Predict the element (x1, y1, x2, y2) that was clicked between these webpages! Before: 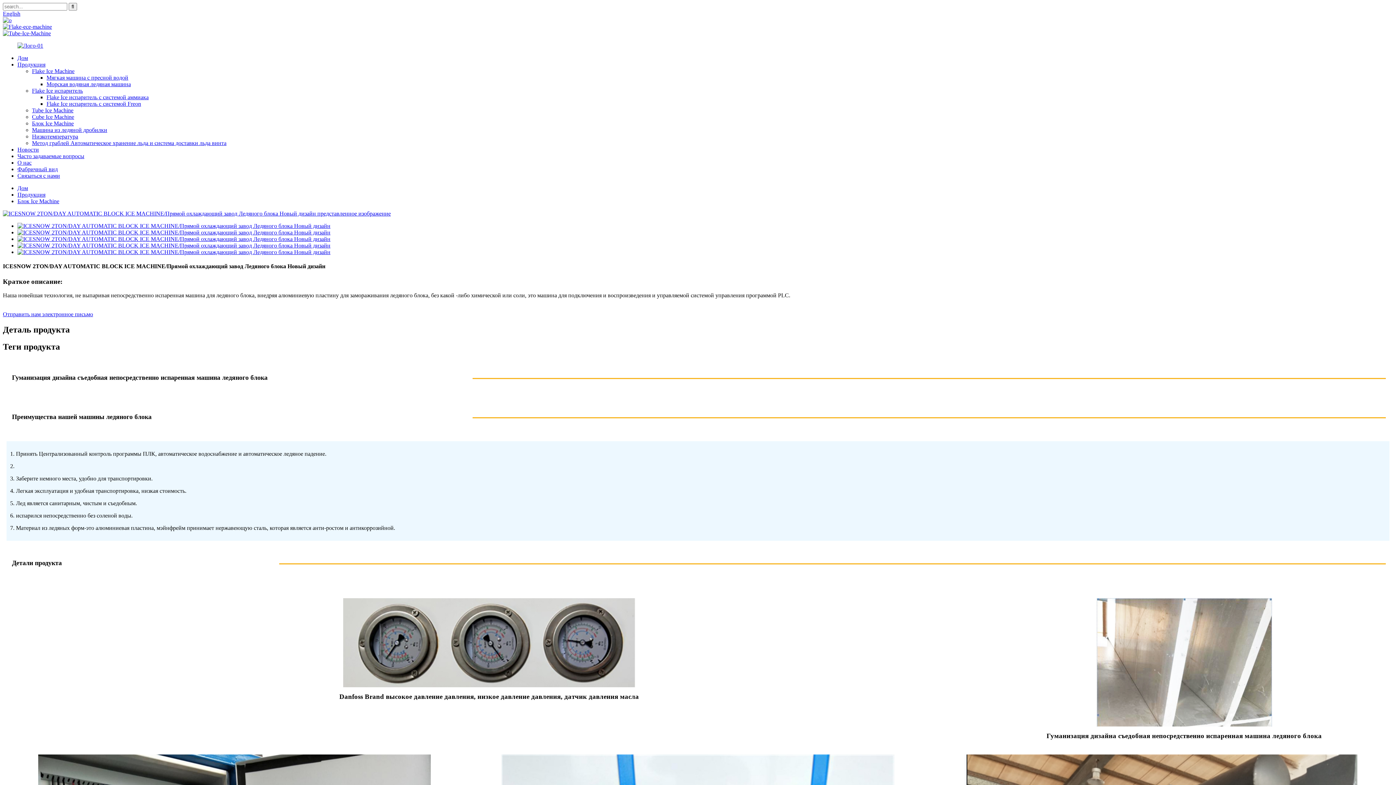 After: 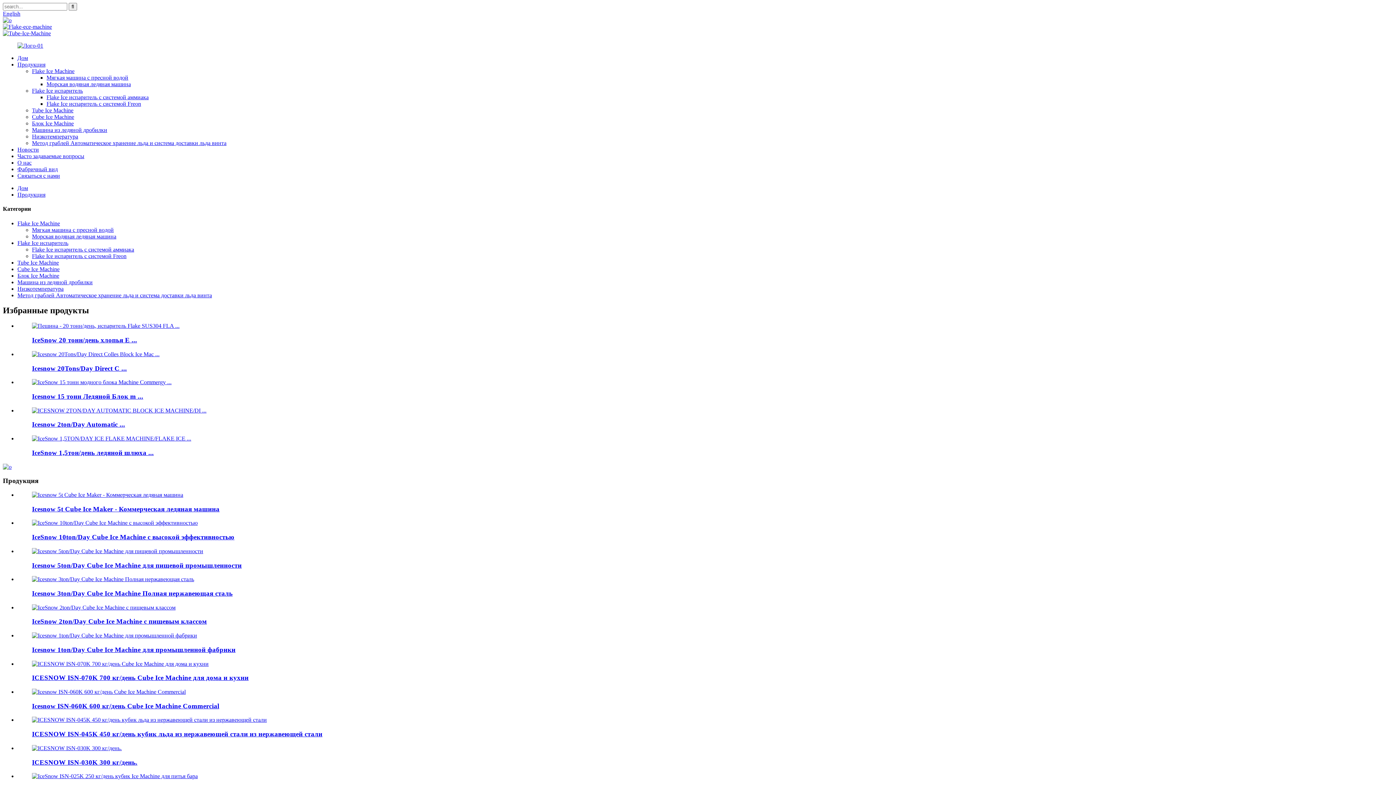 Action: bbox: (17, 191, 45, 197) label: Продукция